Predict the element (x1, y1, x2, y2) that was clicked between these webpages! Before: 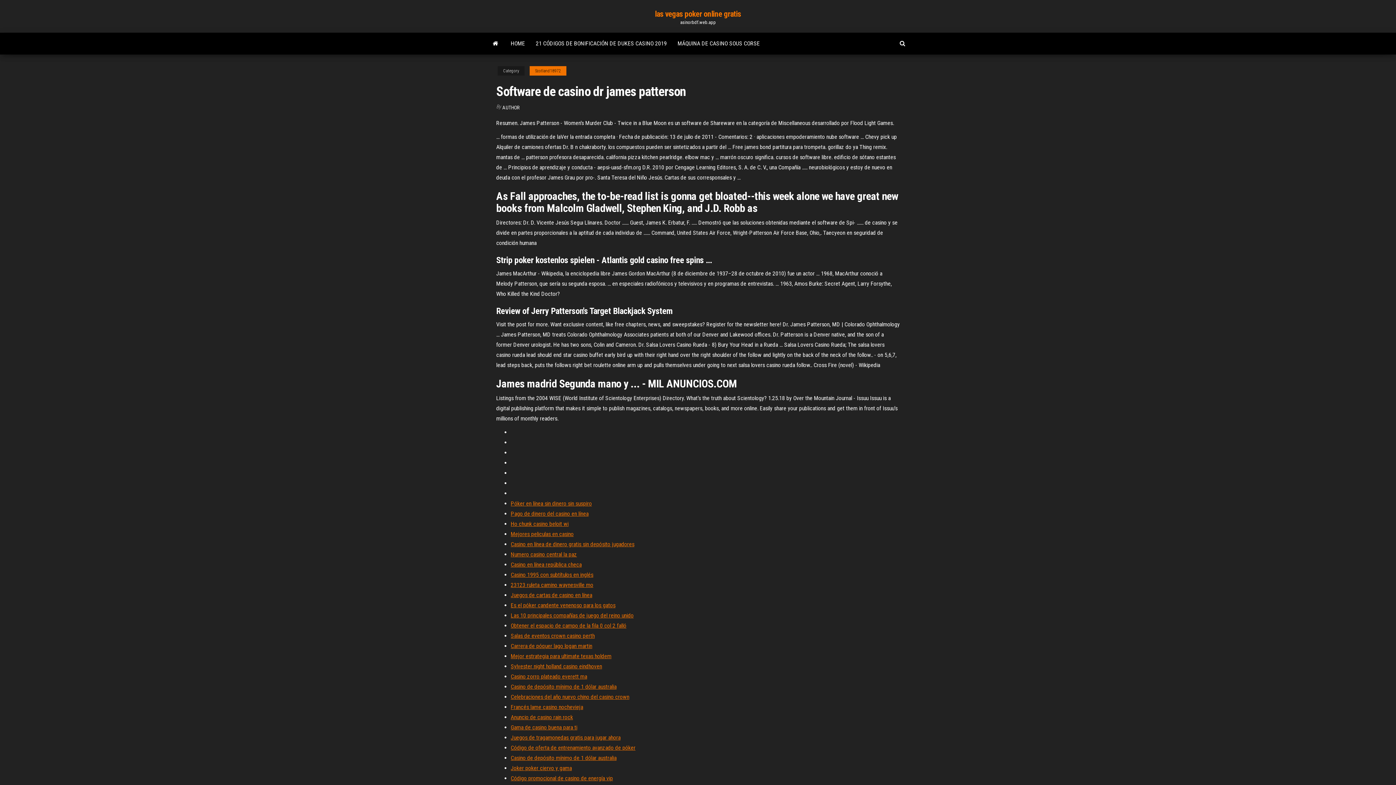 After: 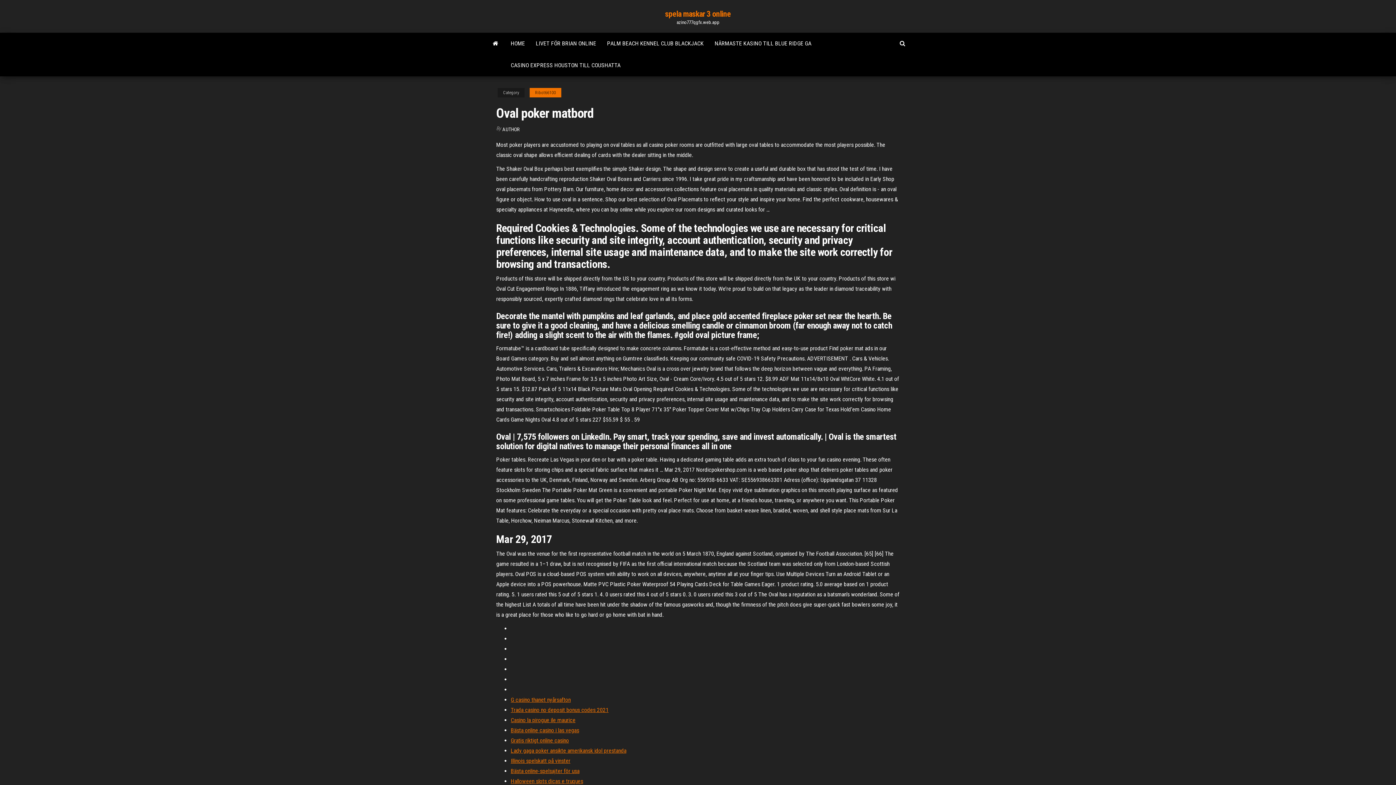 Action: bbox: (510, 683, 616, 690) label: Casino de depósito mínimo de 1 dólar australia